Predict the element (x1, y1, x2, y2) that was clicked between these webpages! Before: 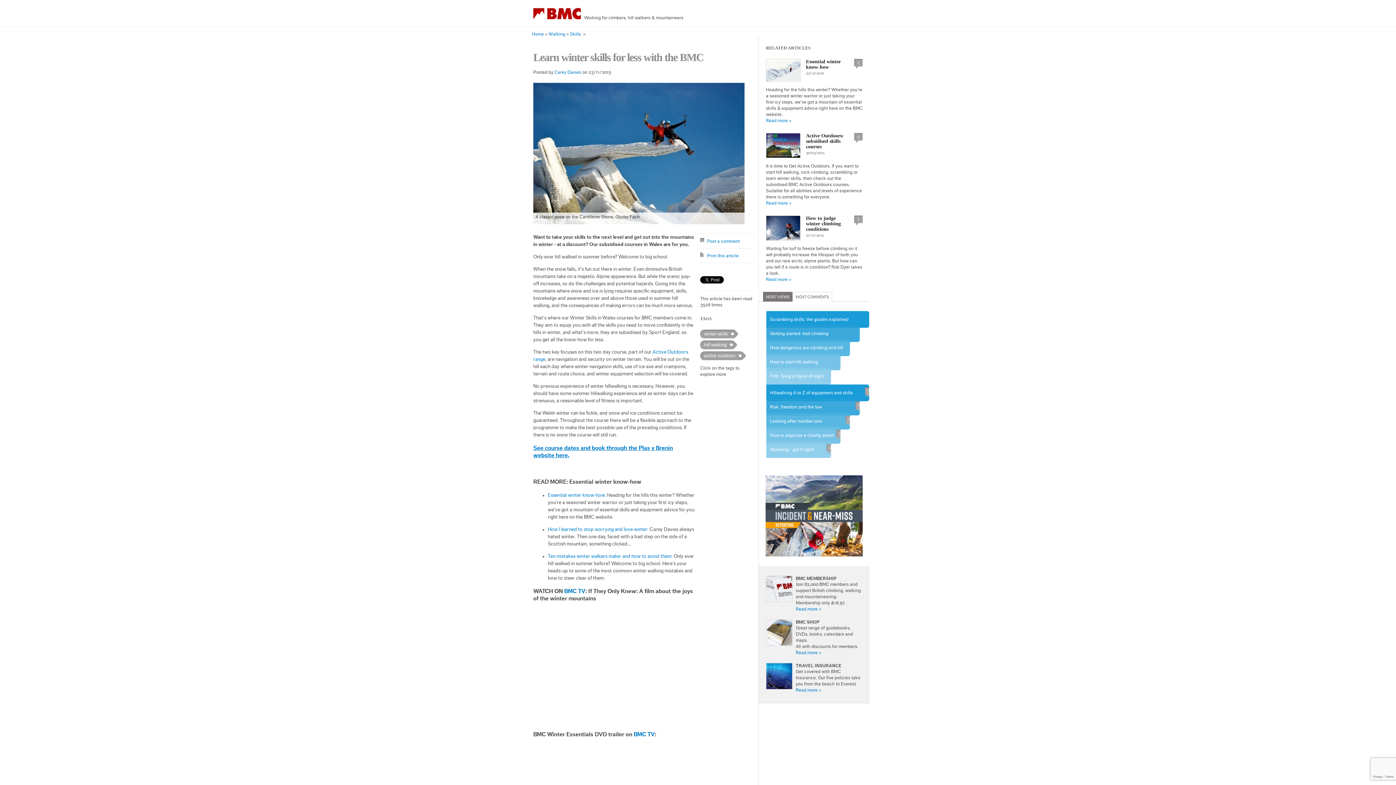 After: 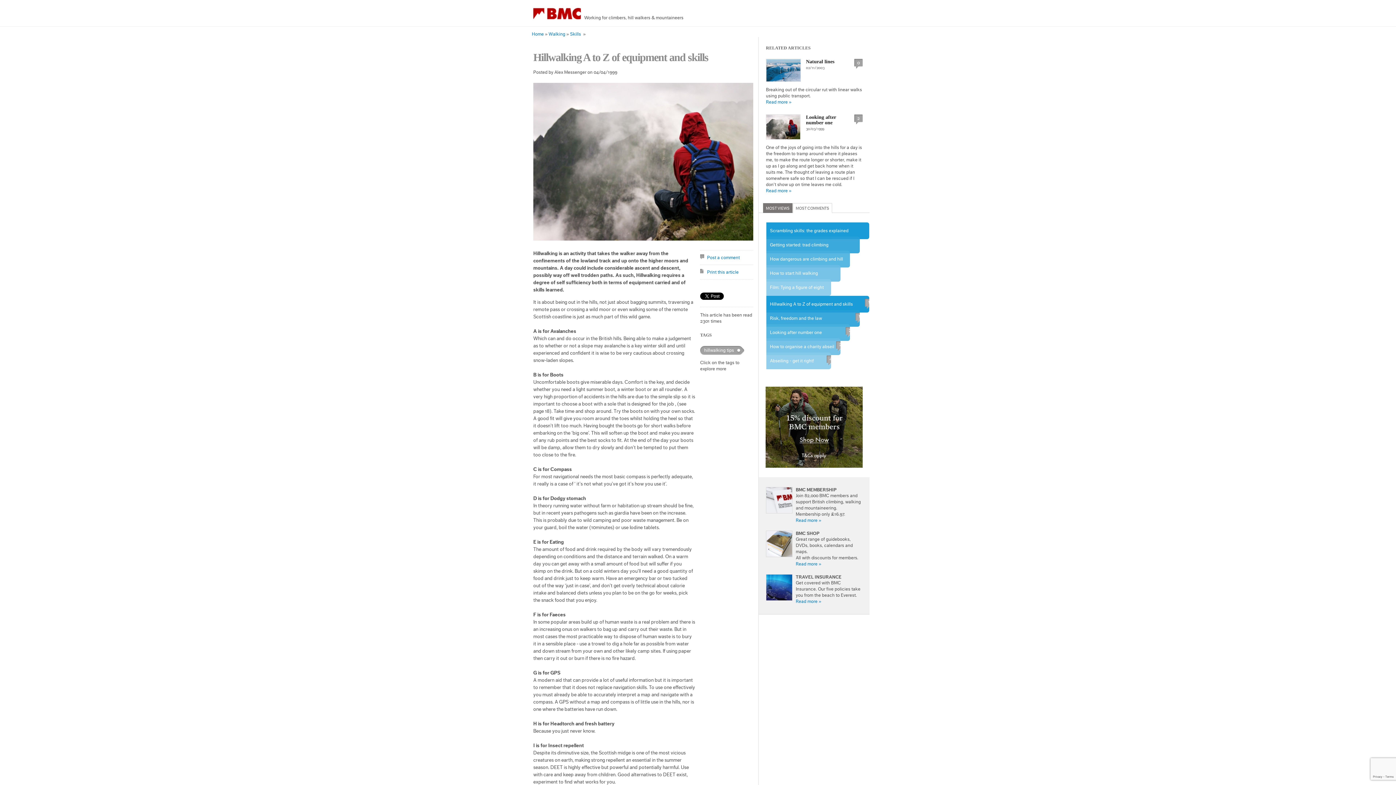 Action: bbox: (766, 384, 869, 401) label: Hillwalking A to Z of equipment and skills
1